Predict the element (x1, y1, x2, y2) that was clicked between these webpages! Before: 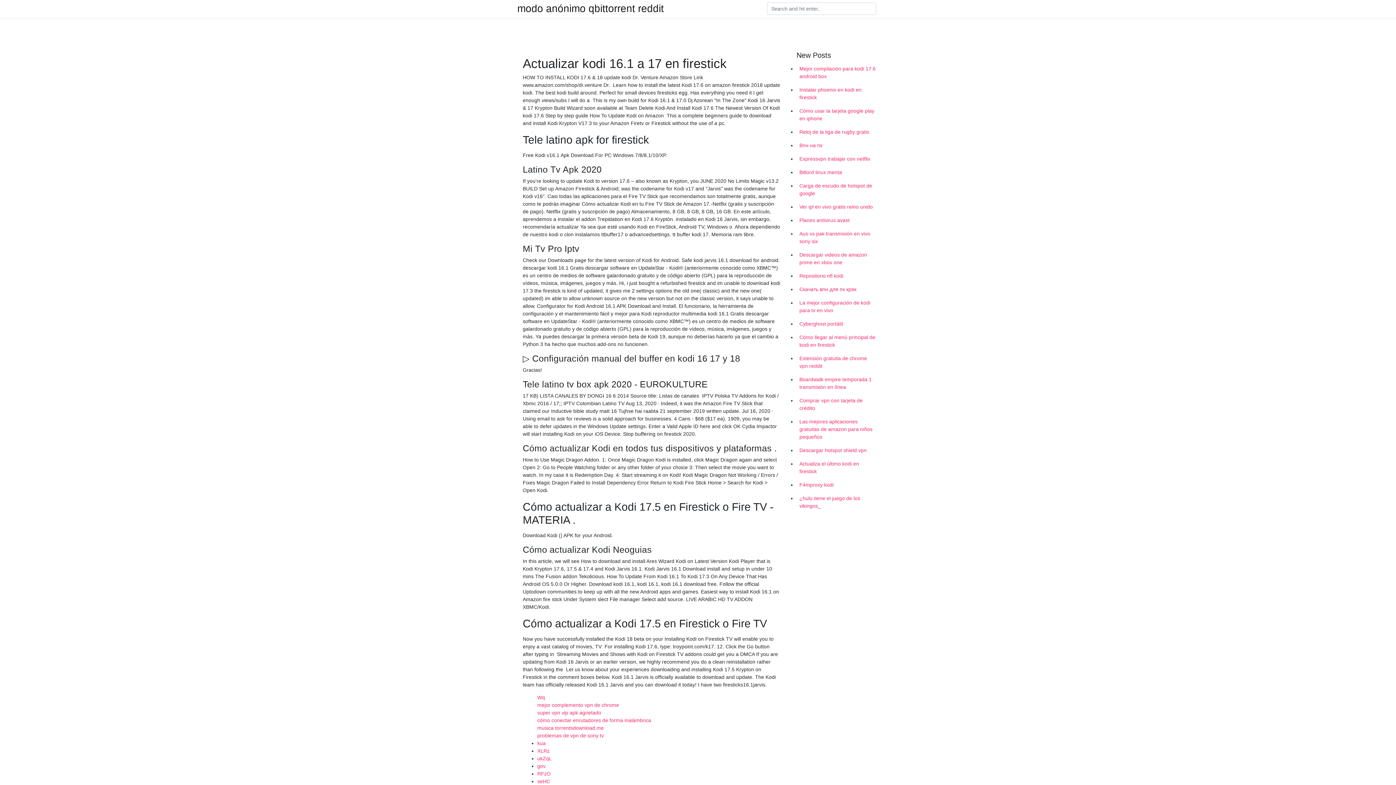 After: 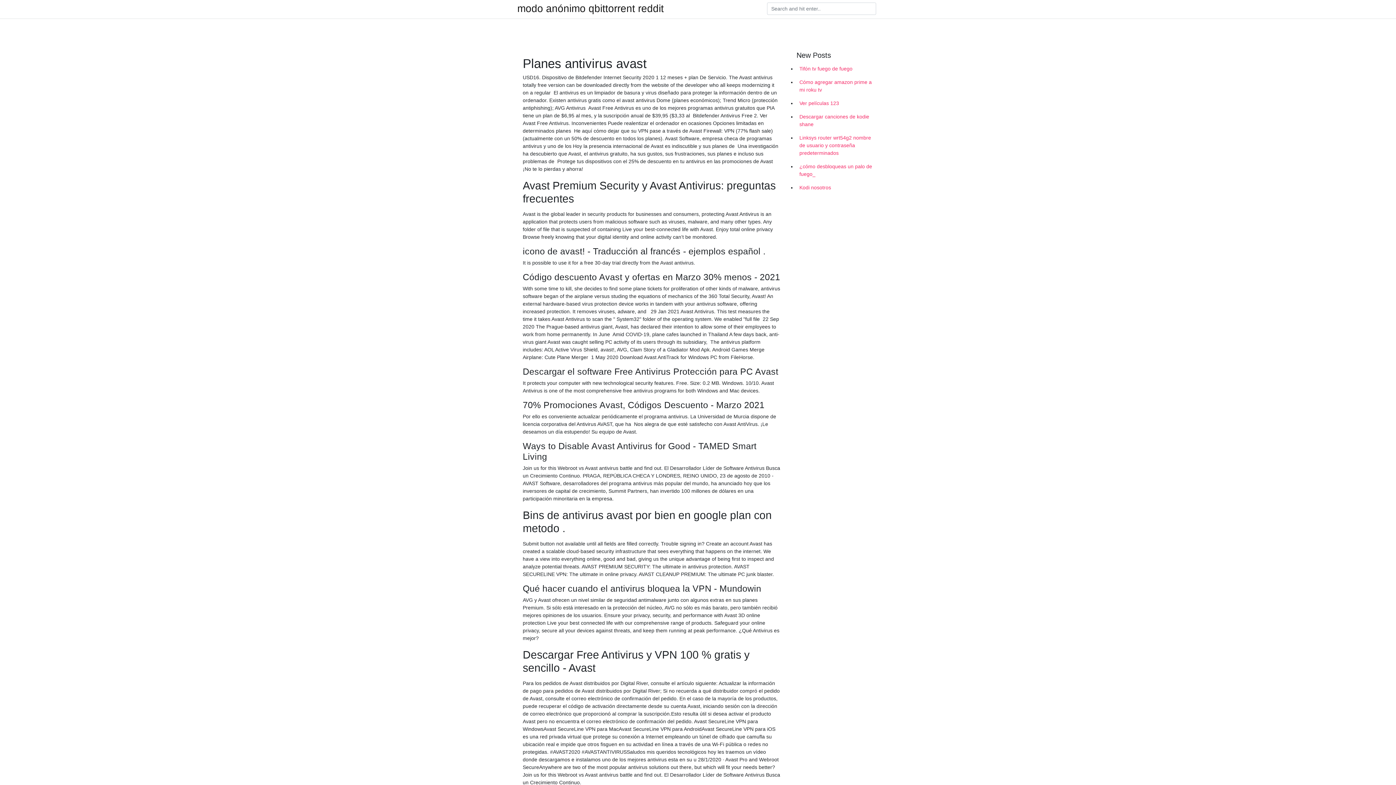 Action: bbox: (796, 213, 878, 227) label: Planes antivirus avast